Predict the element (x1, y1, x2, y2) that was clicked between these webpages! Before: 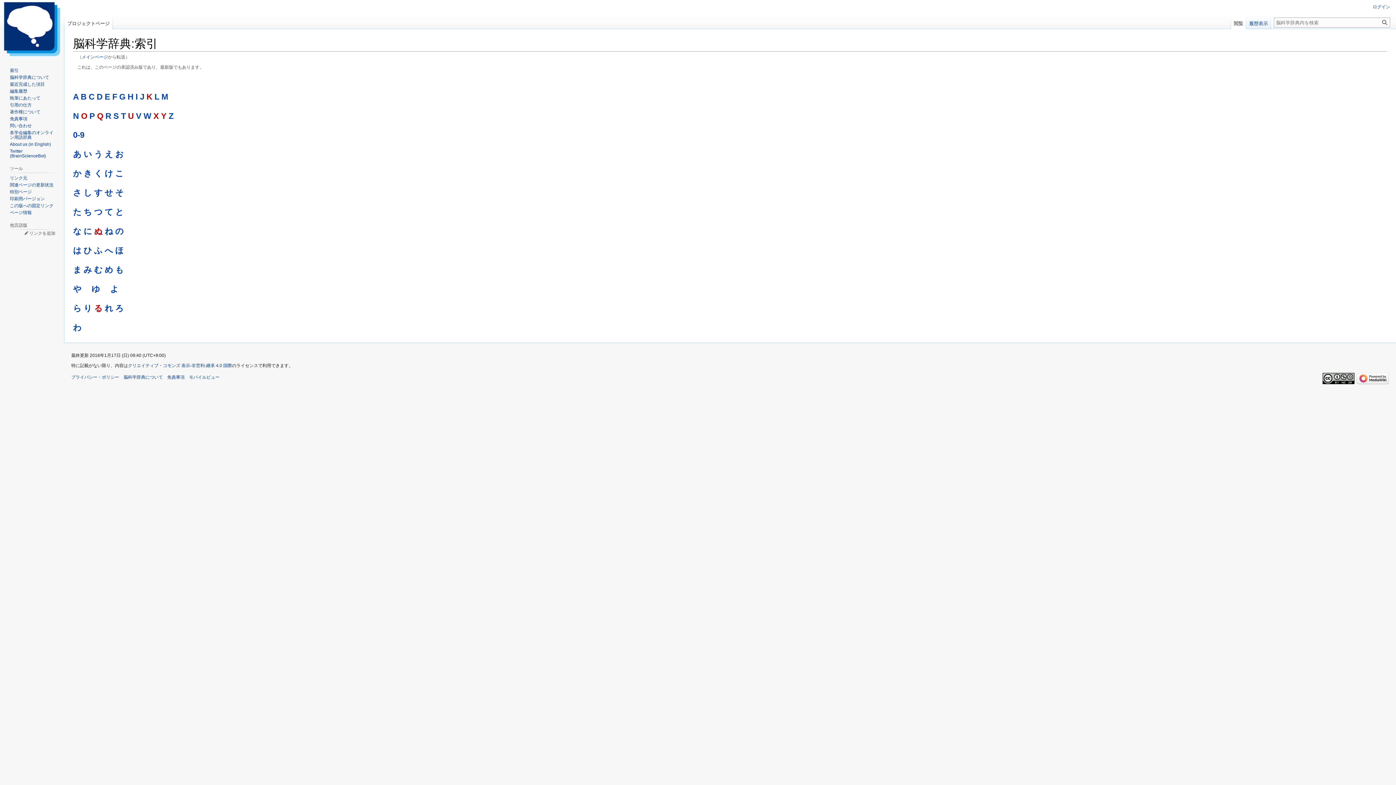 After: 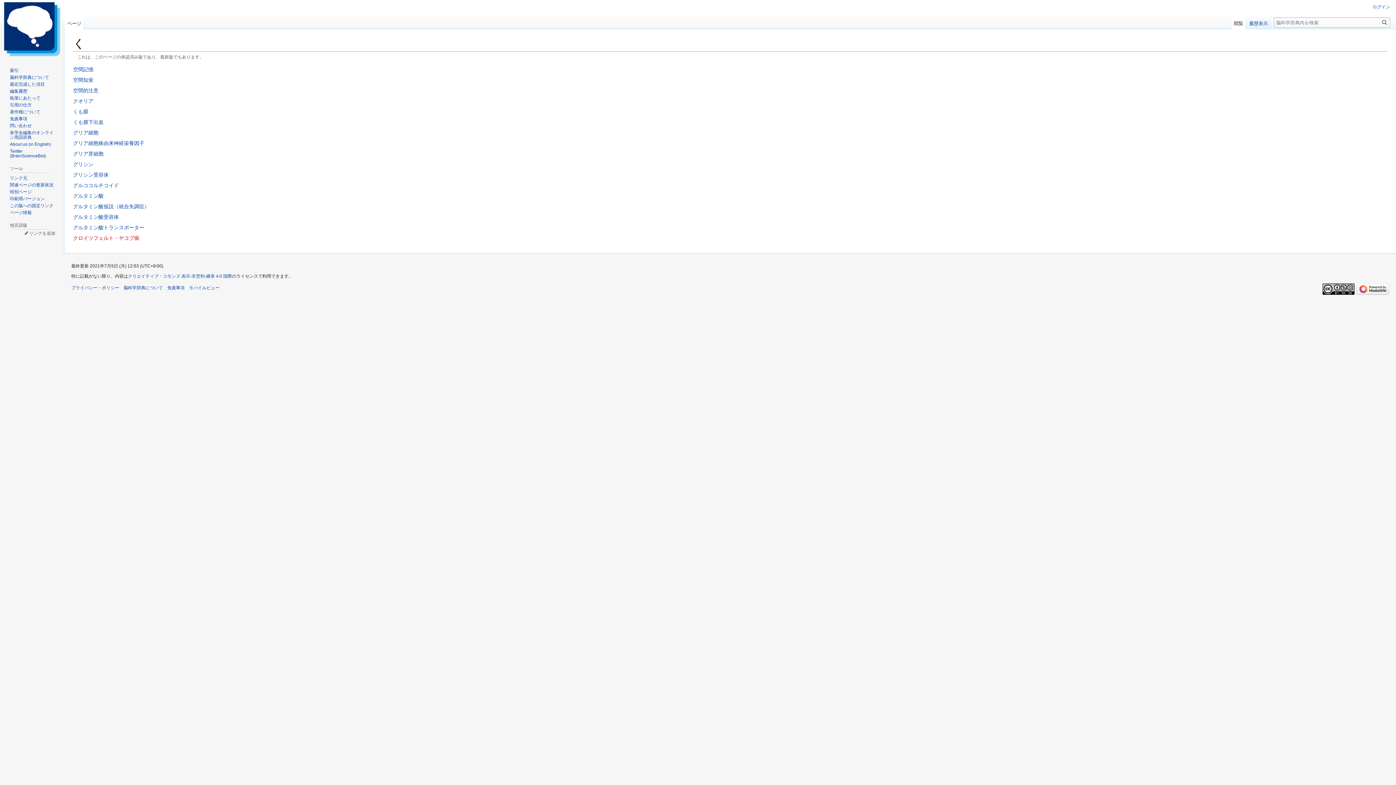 Action: label: く bbox: (94, 169, 102, 178)